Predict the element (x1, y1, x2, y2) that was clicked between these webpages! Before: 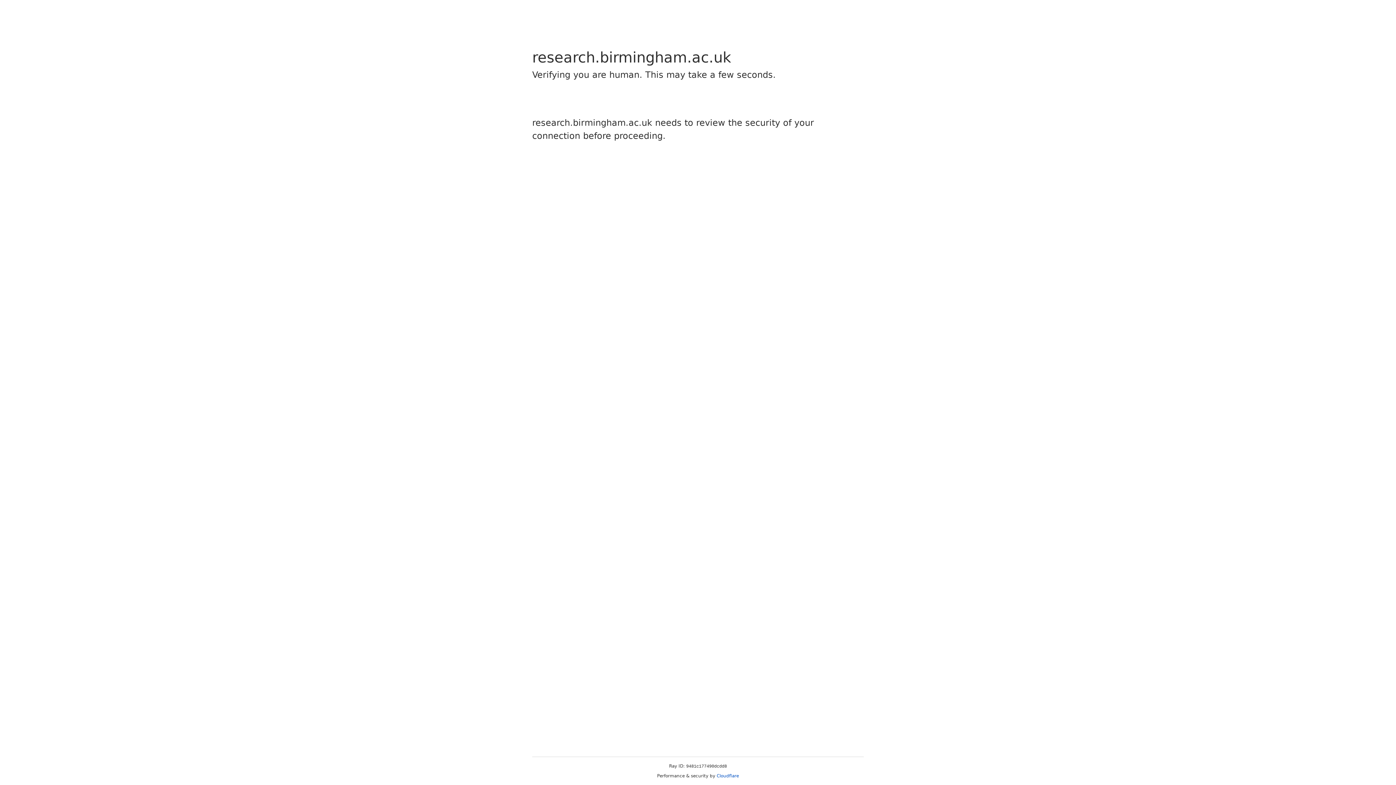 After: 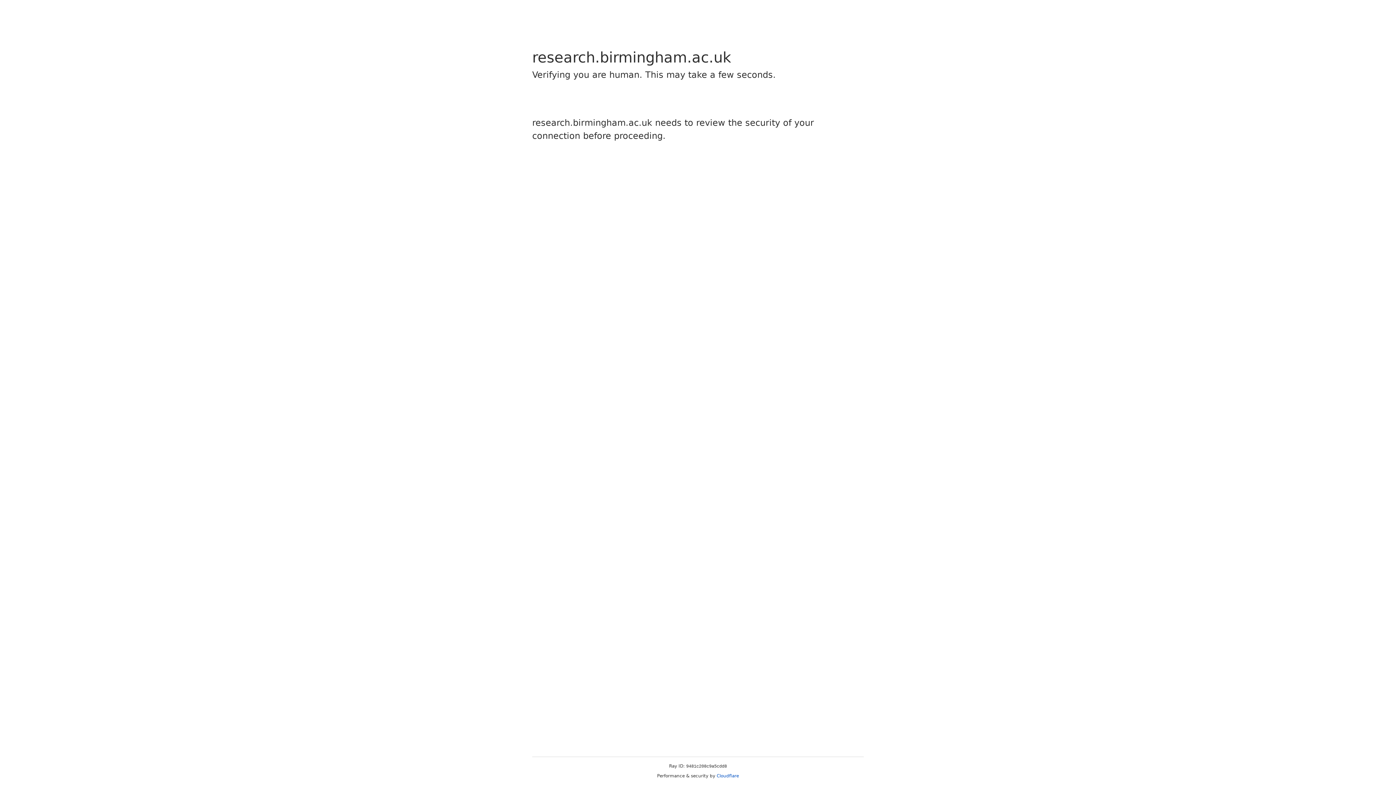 Action: bbox: (716, 773, 739, 778) label: Cloudflare